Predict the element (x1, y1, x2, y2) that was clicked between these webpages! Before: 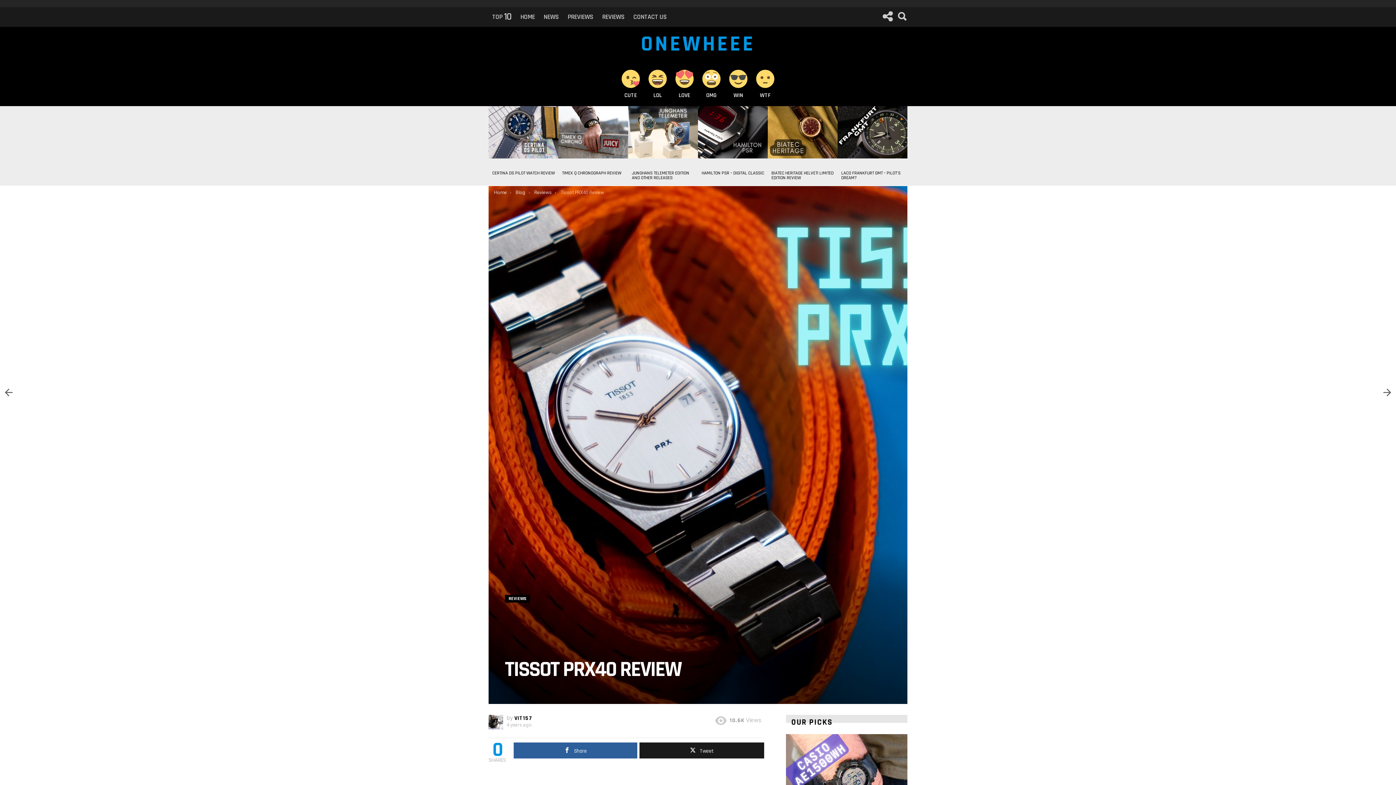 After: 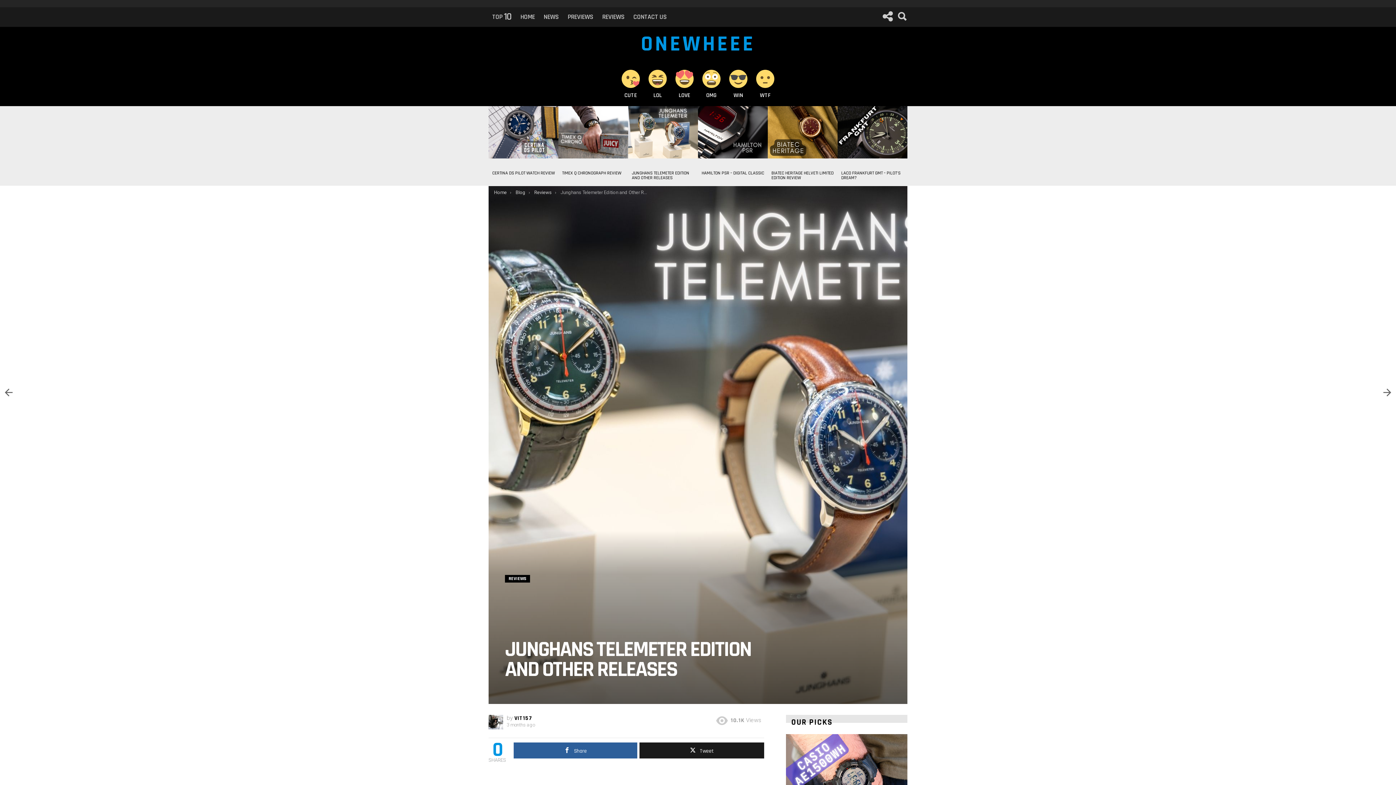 Action: bbox: (628, 106, 698, 158)